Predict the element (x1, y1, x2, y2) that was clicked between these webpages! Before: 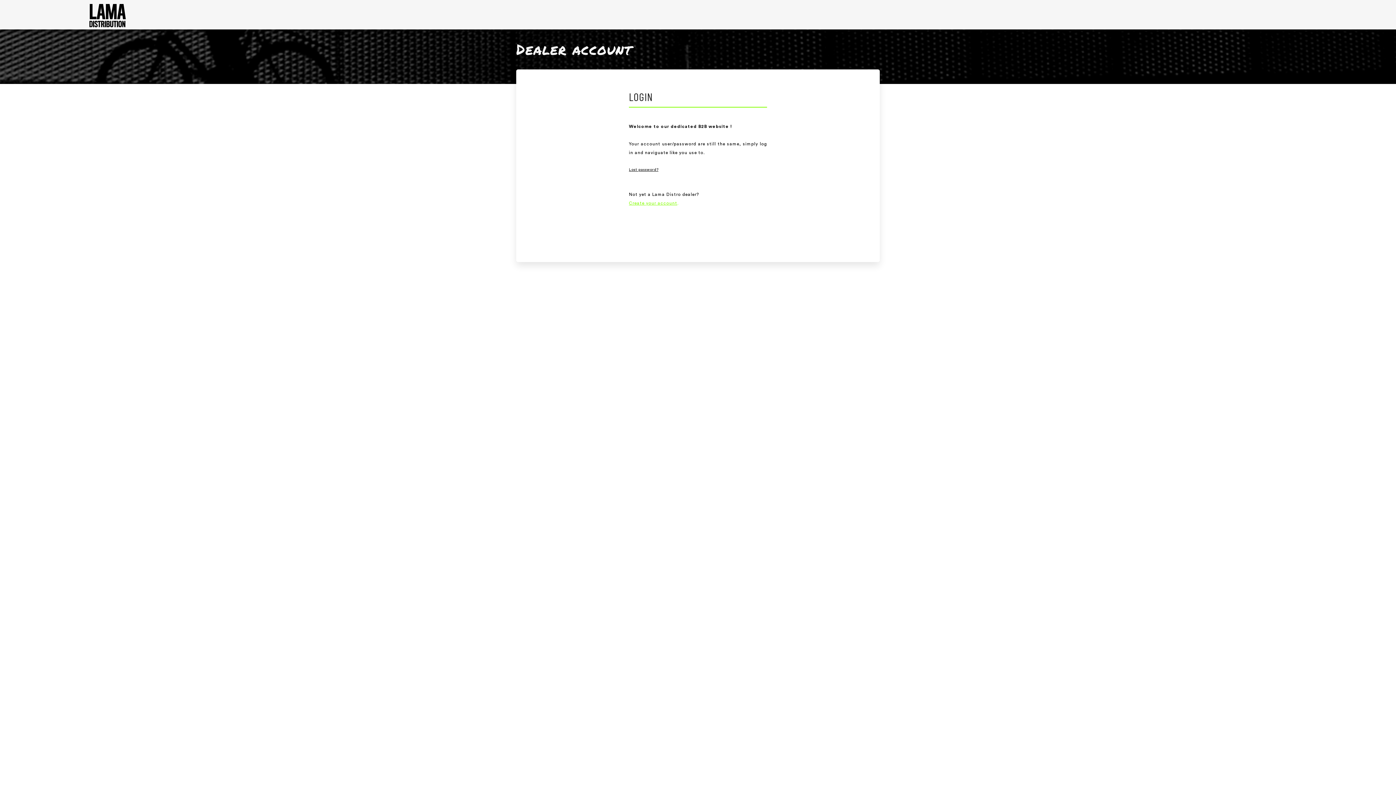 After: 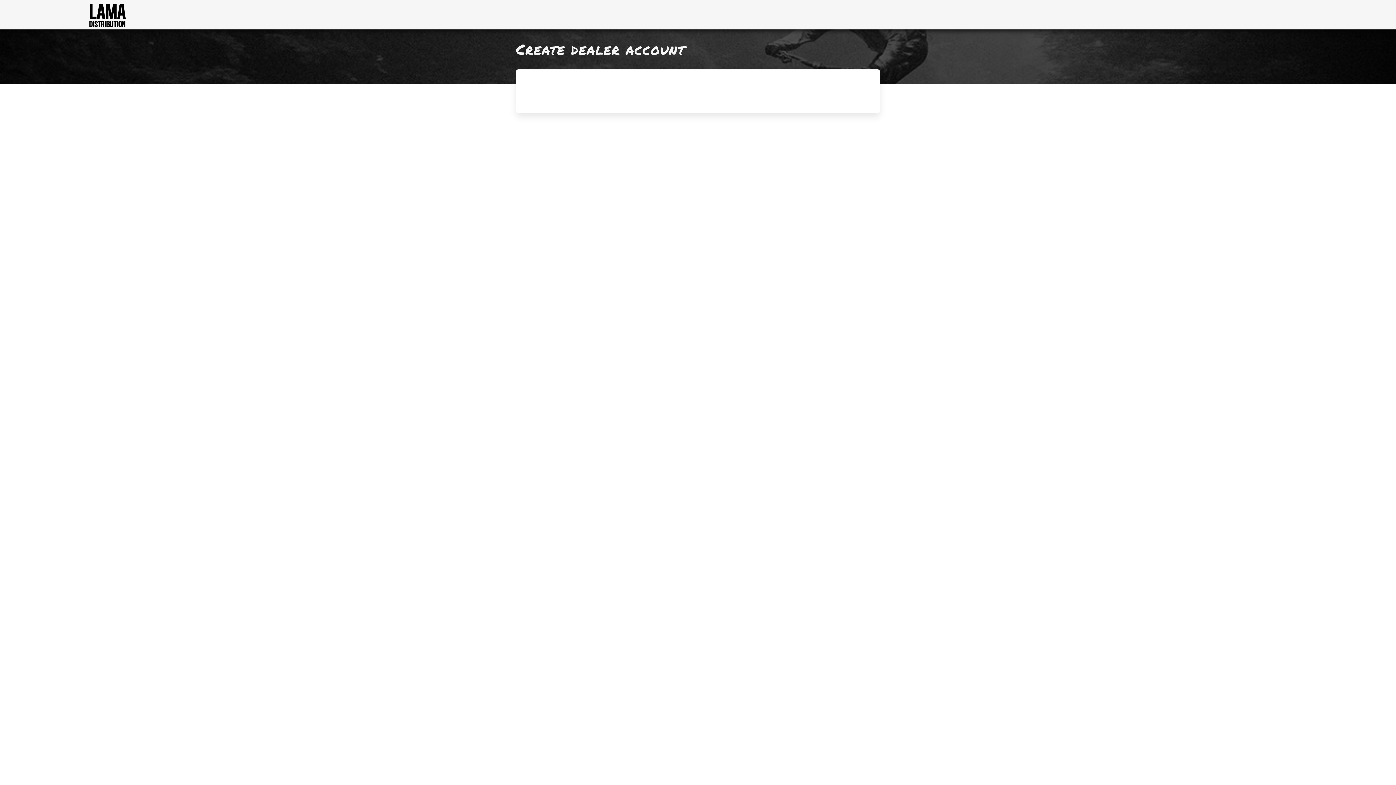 Action: bbox: (629, 201, 677, 205) label: Create your account